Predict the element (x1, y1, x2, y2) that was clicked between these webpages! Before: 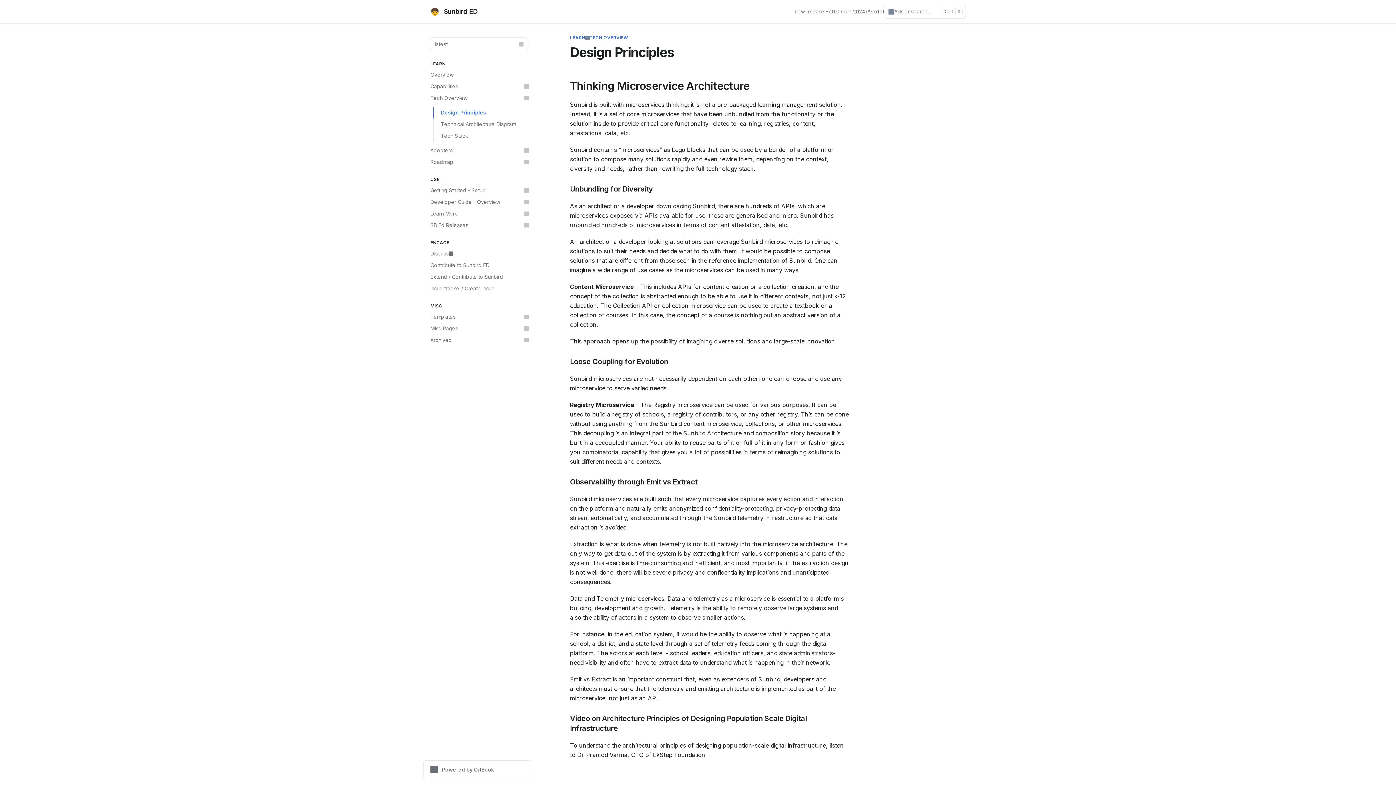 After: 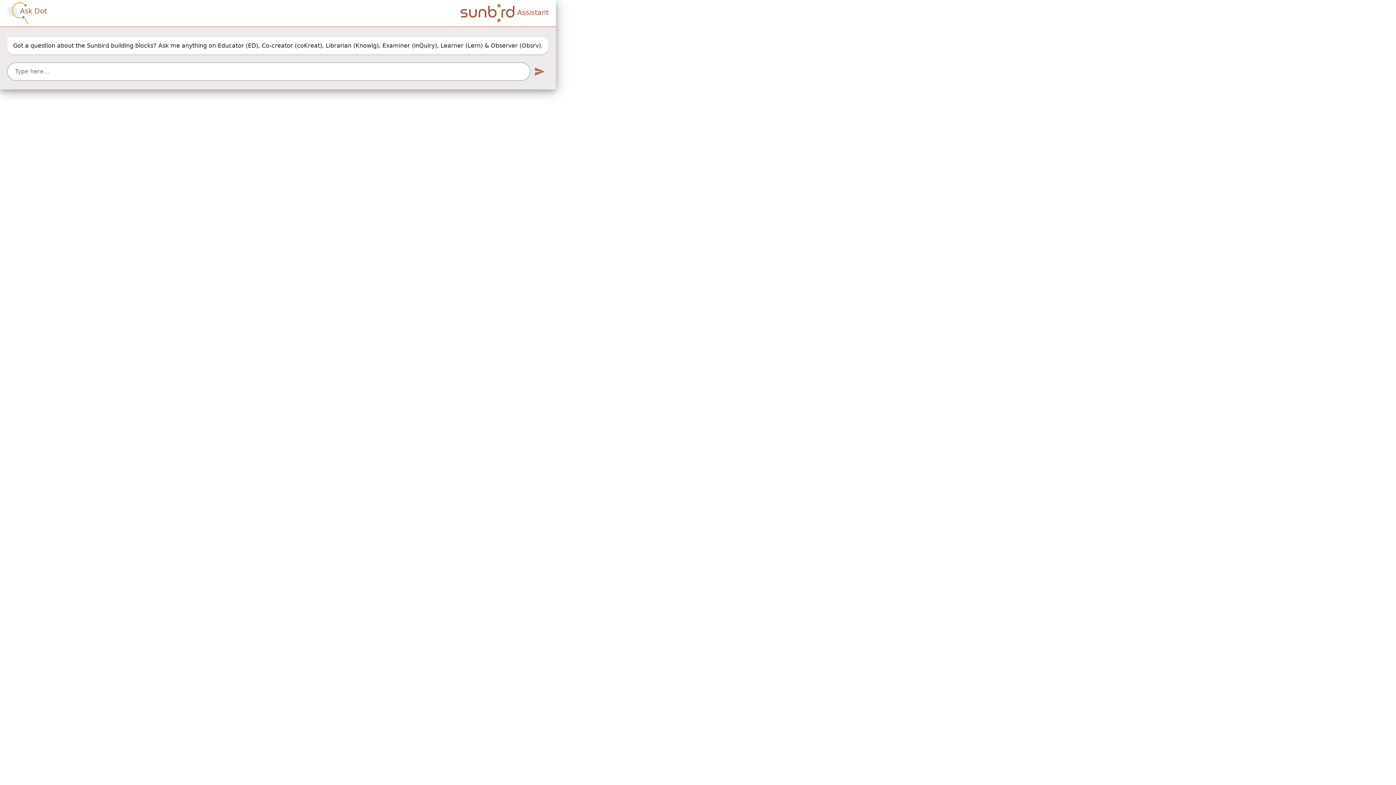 Action: bbox: (867, 8, 884, 15) label: Askdot